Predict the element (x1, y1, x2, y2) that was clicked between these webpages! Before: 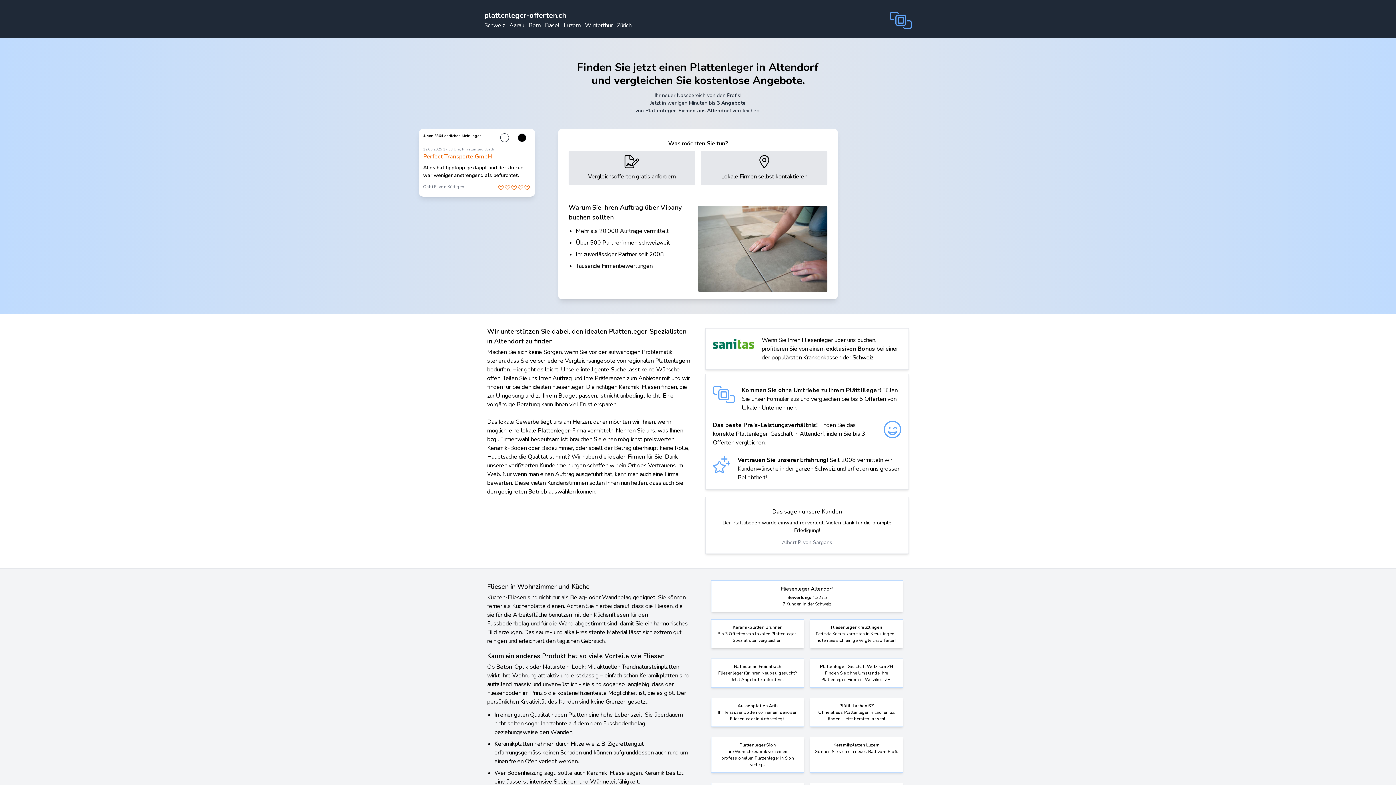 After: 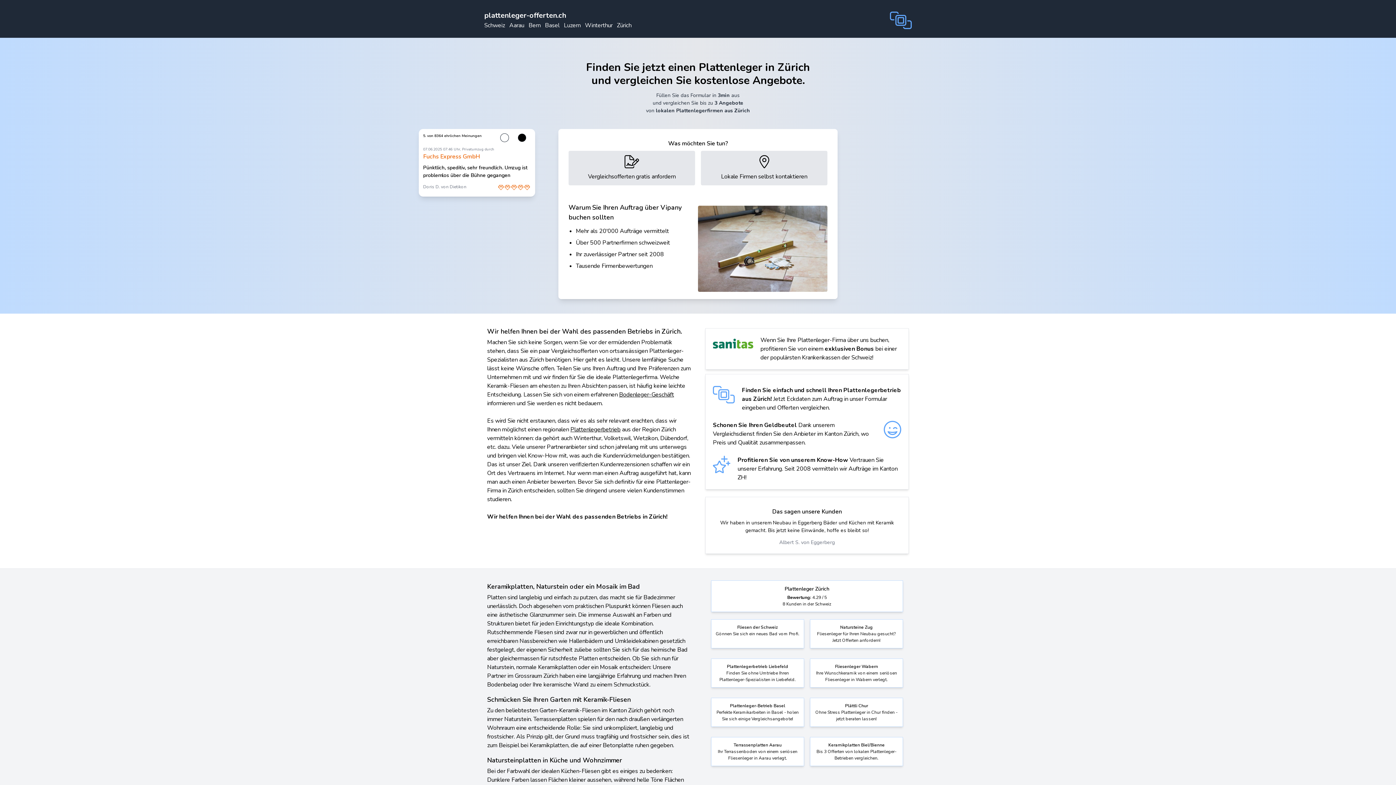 Action: bbox: (617, 21, 631, 29) label: Zürich